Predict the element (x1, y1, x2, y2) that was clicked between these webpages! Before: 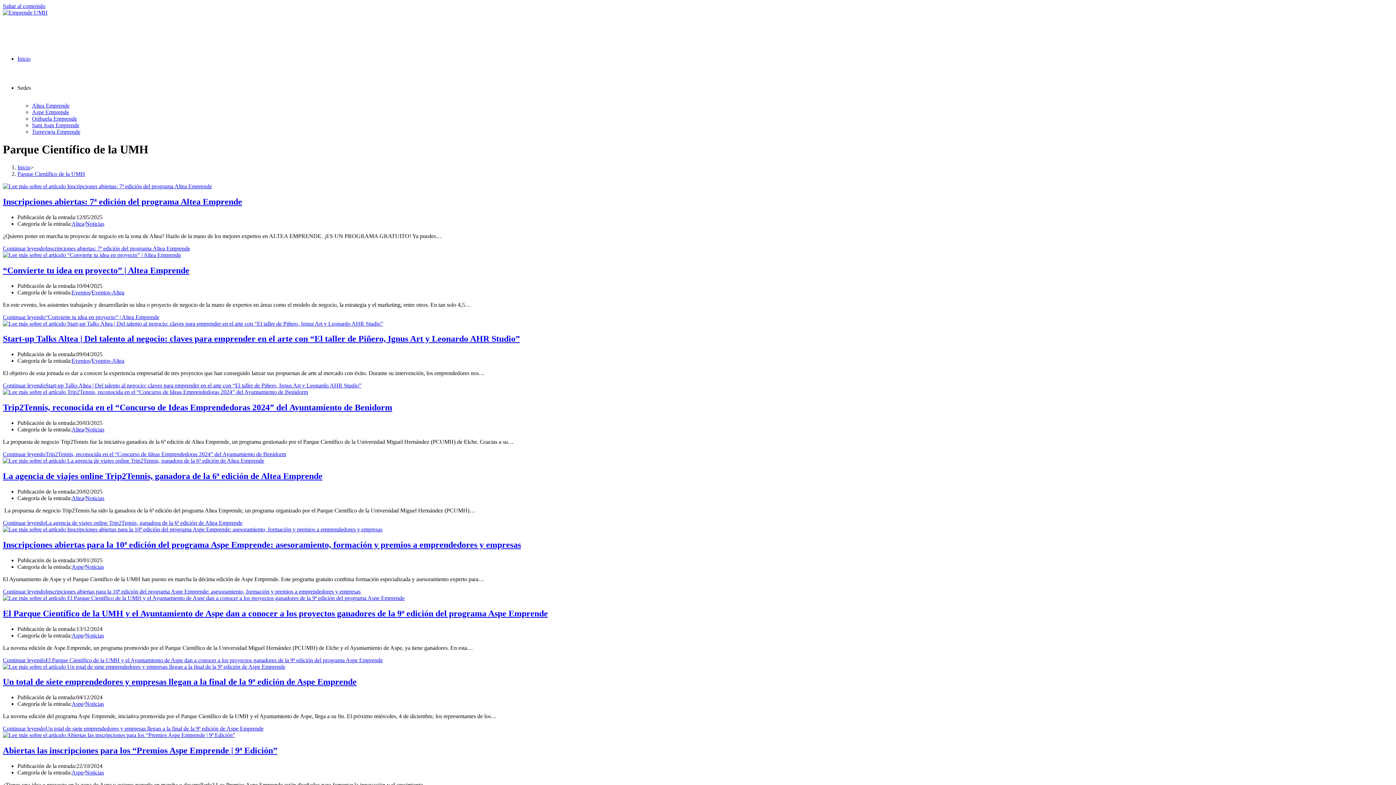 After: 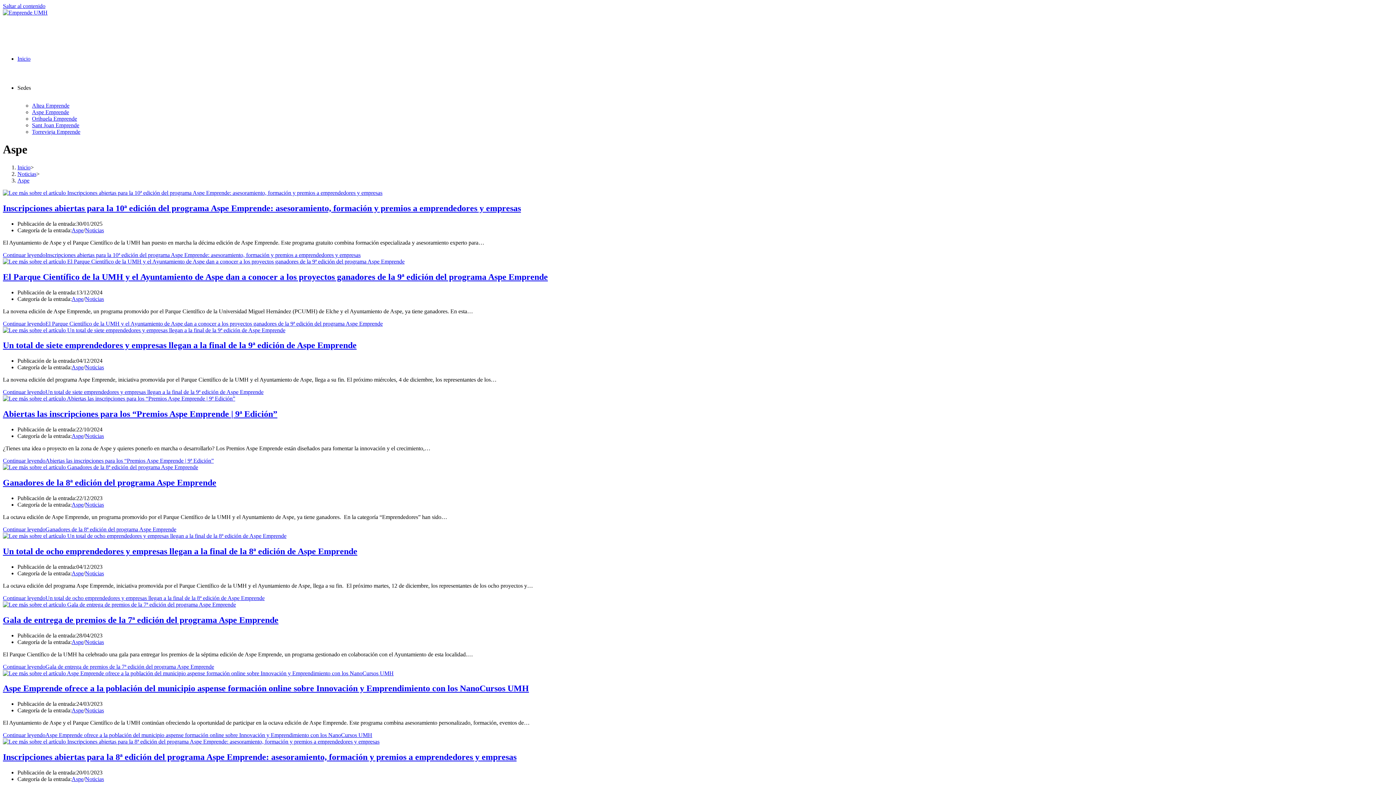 Action: bbox: (71, 701, 83, 707) label: Aspe